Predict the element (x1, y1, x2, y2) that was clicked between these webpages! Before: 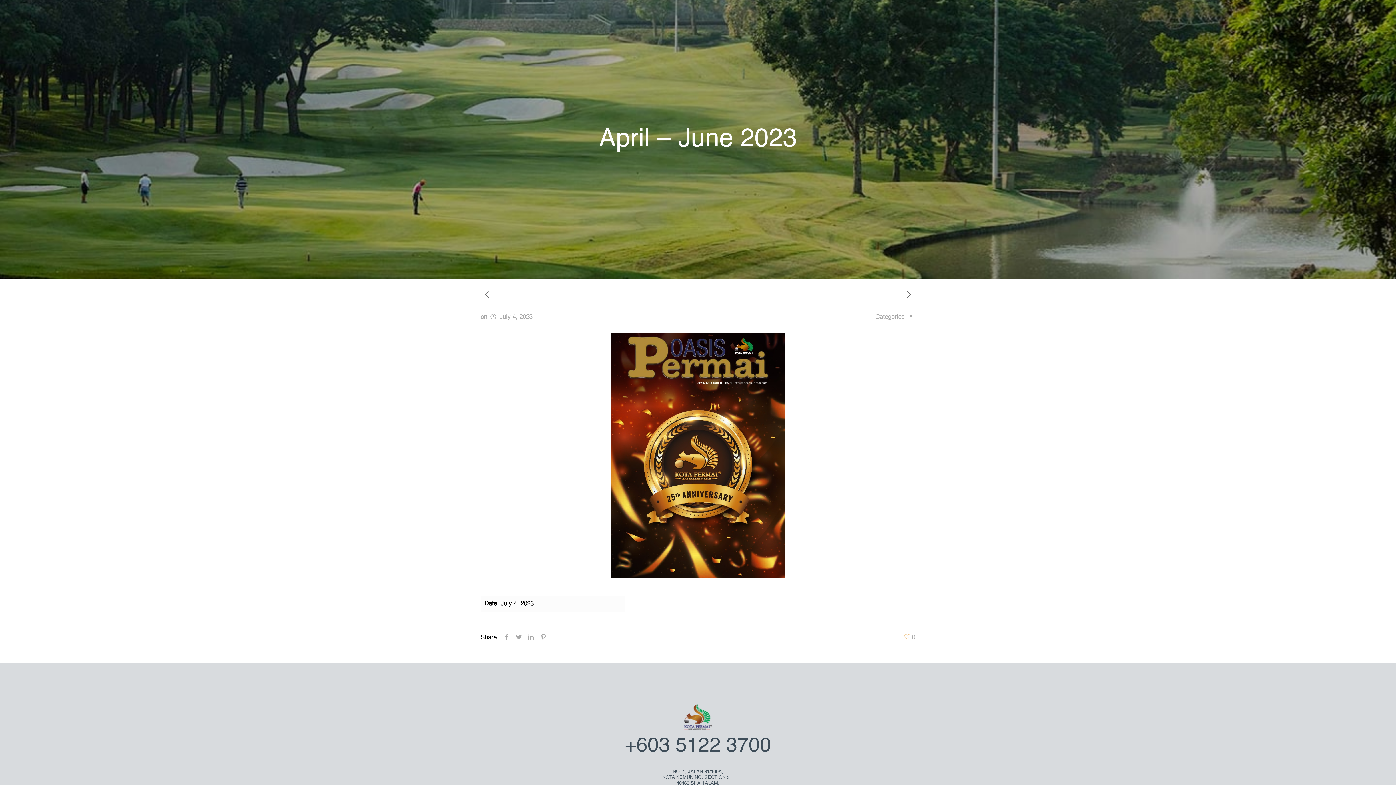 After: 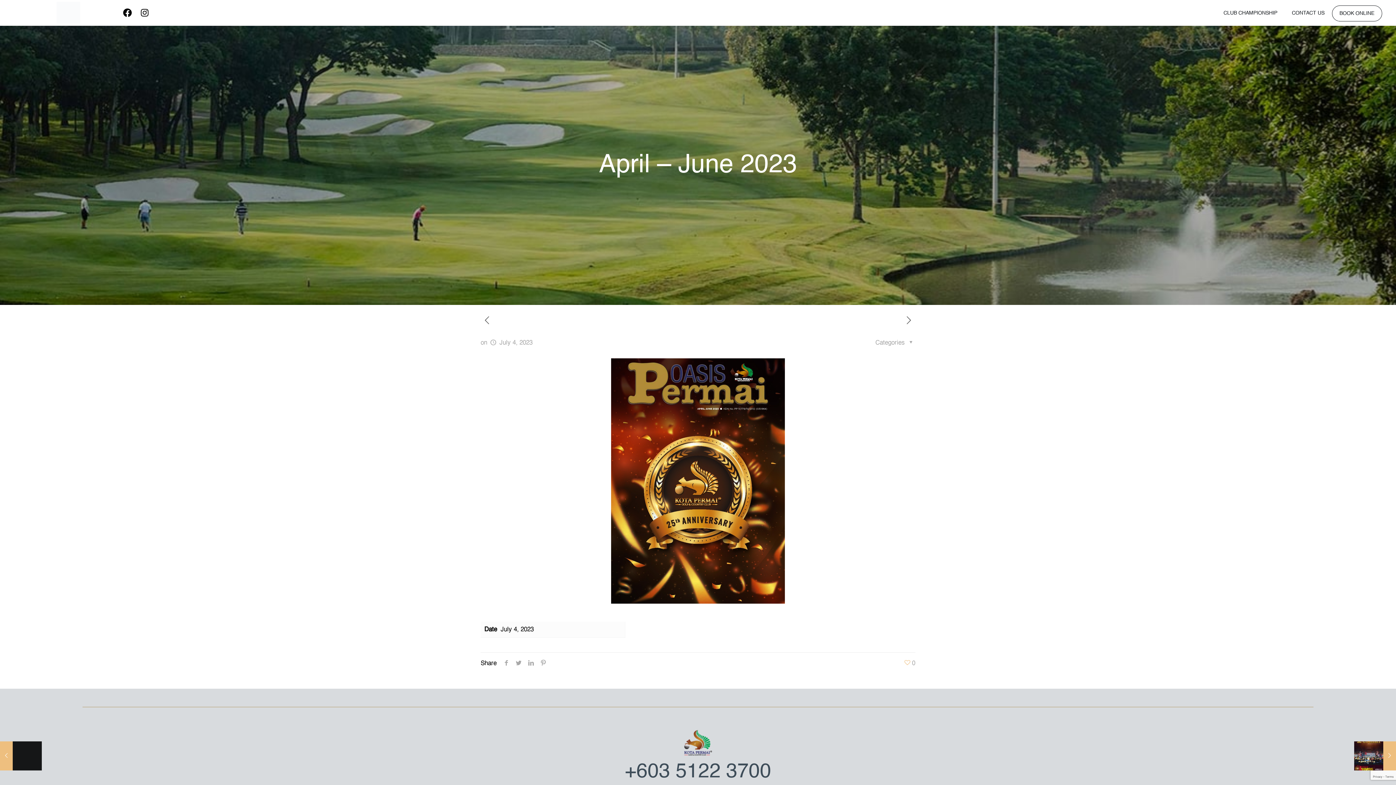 Action: bbox: (500, 635, 512, 641)